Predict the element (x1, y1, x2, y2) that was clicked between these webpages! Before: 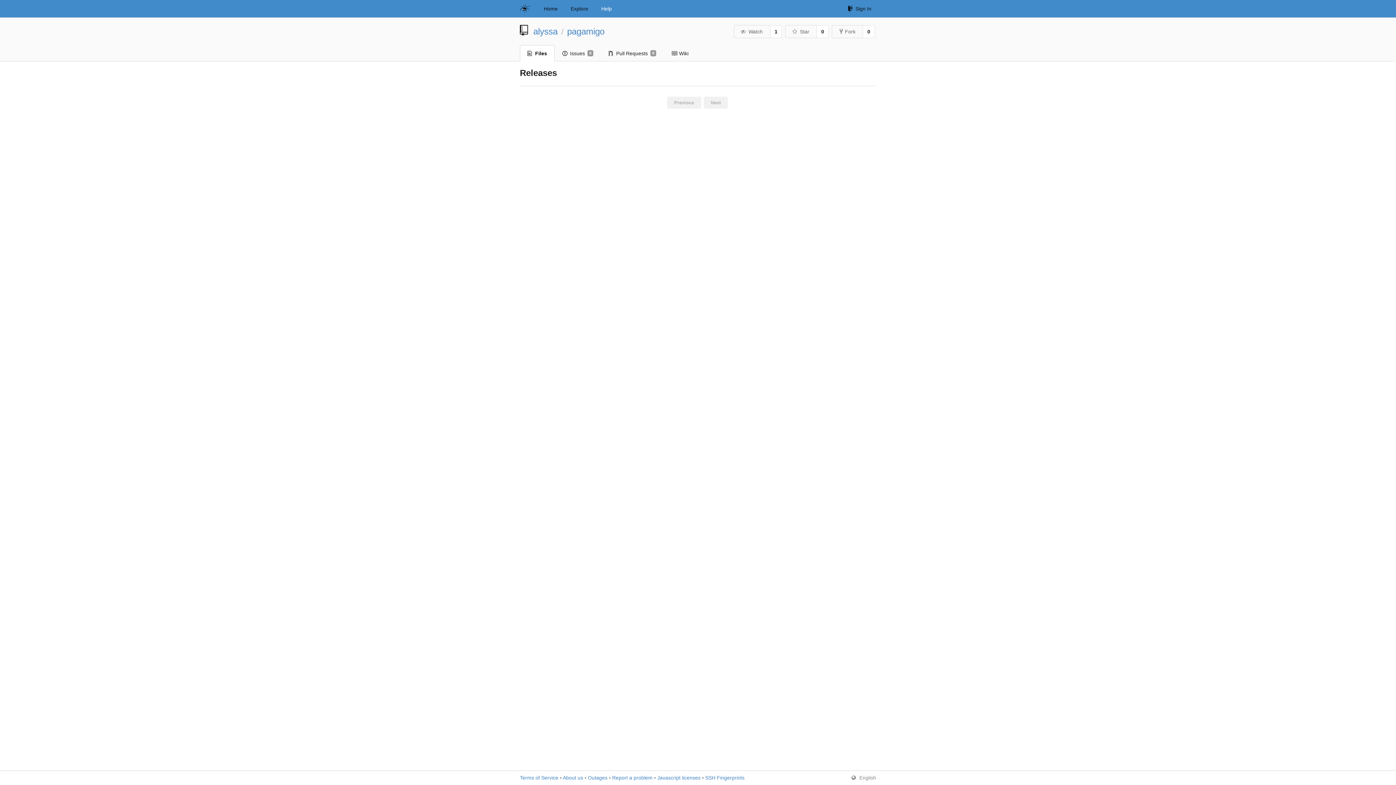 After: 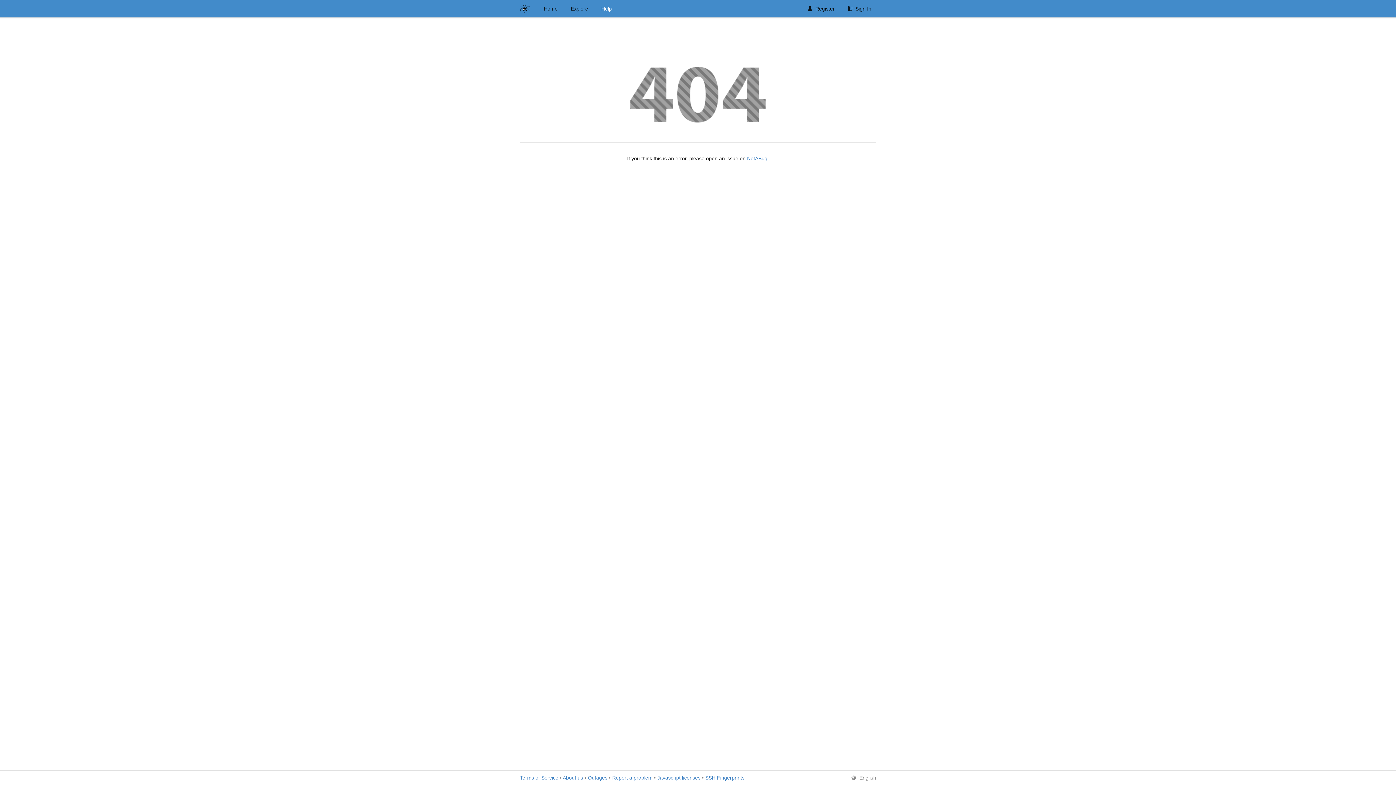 Action: bbox: (734, 25, 770, 38) label: Watch